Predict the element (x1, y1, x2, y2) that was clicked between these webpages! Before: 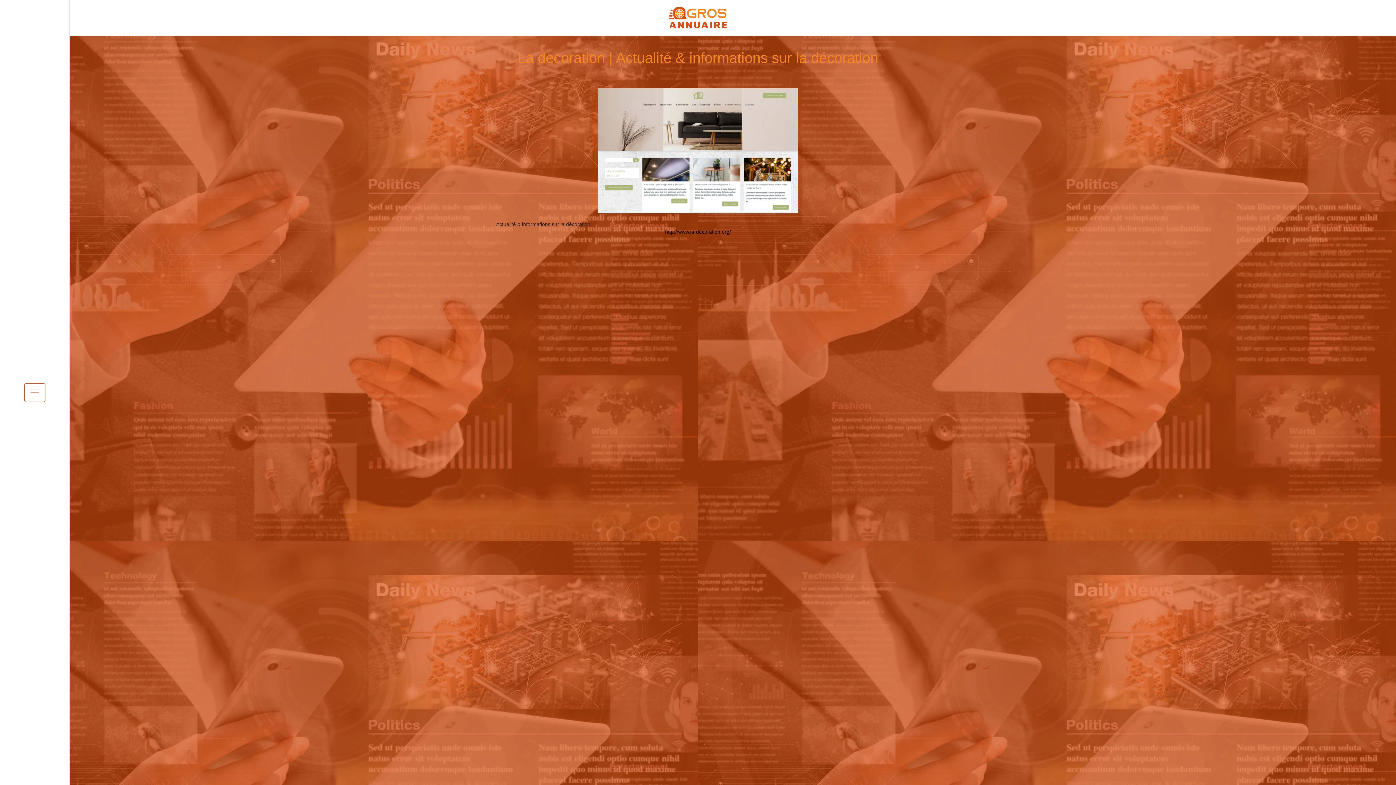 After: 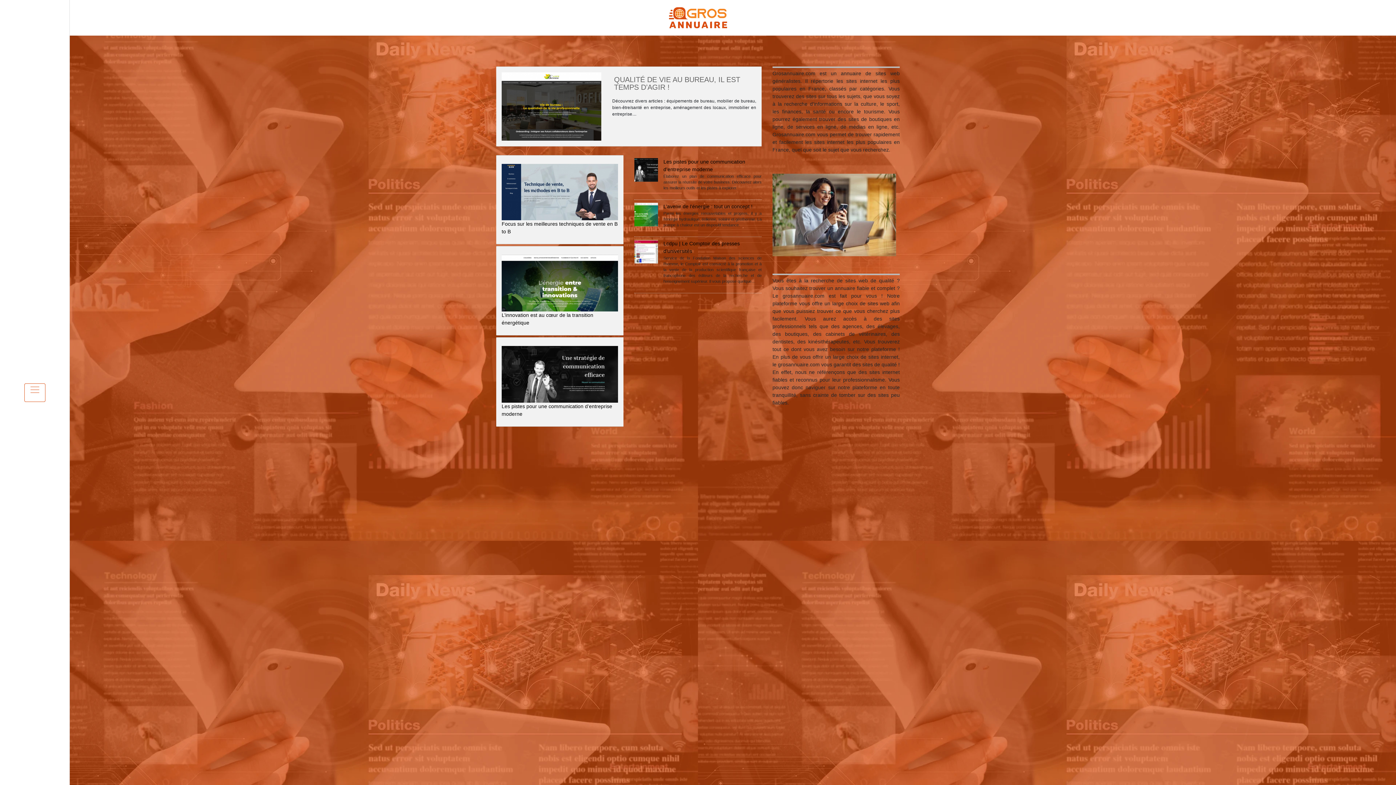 Action: bbox: (669, 14, 727, 20)